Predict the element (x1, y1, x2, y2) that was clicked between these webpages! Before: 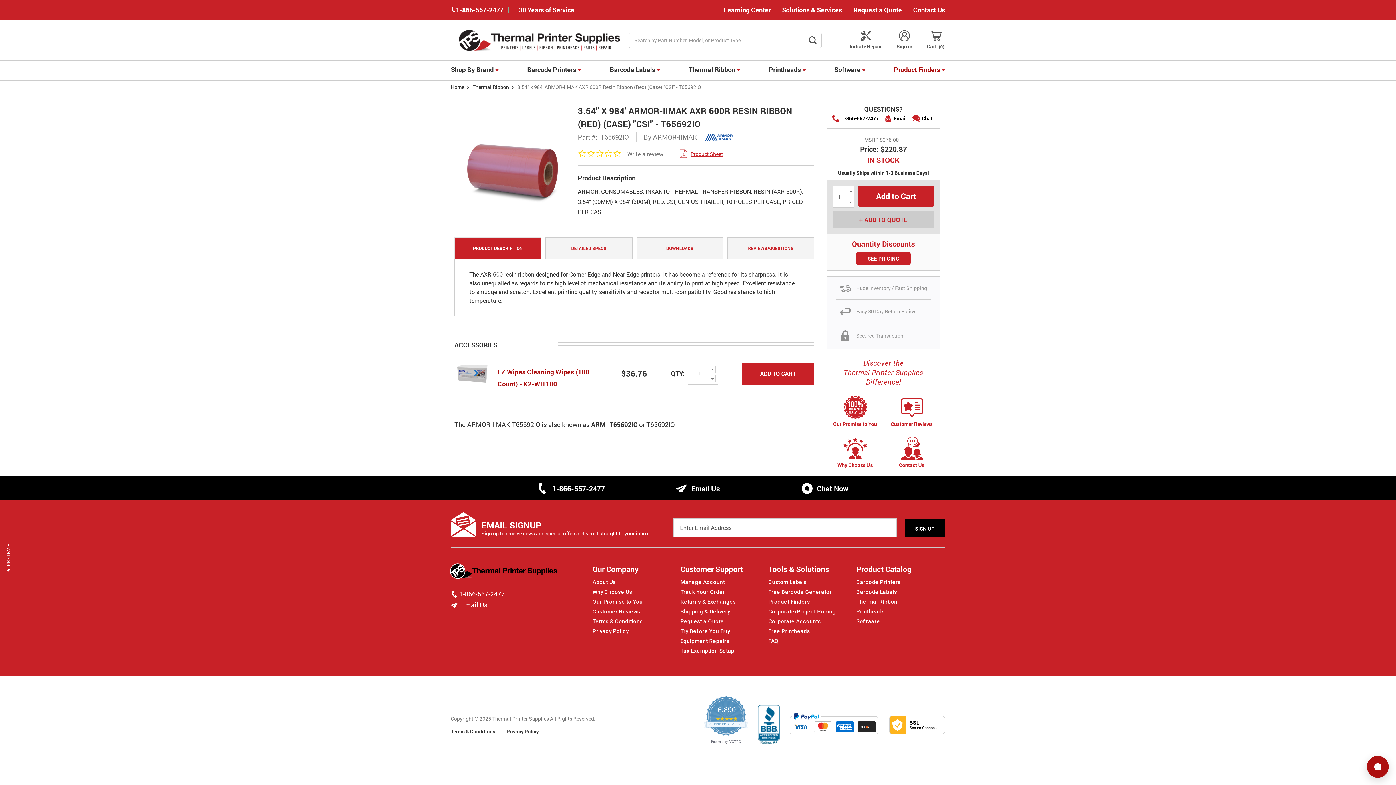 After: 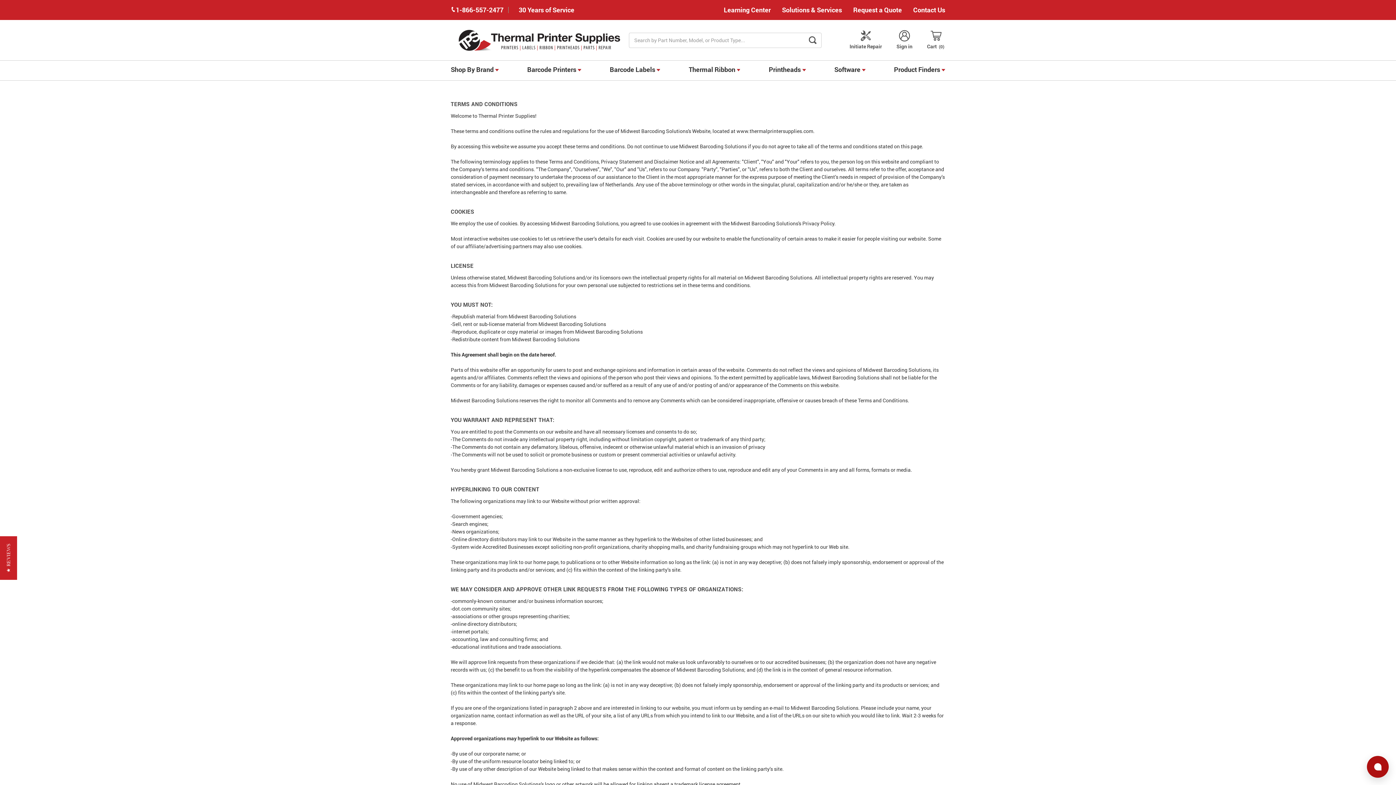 Action: label: Terms & Conditions bbox: (450, 728, 495, 735)